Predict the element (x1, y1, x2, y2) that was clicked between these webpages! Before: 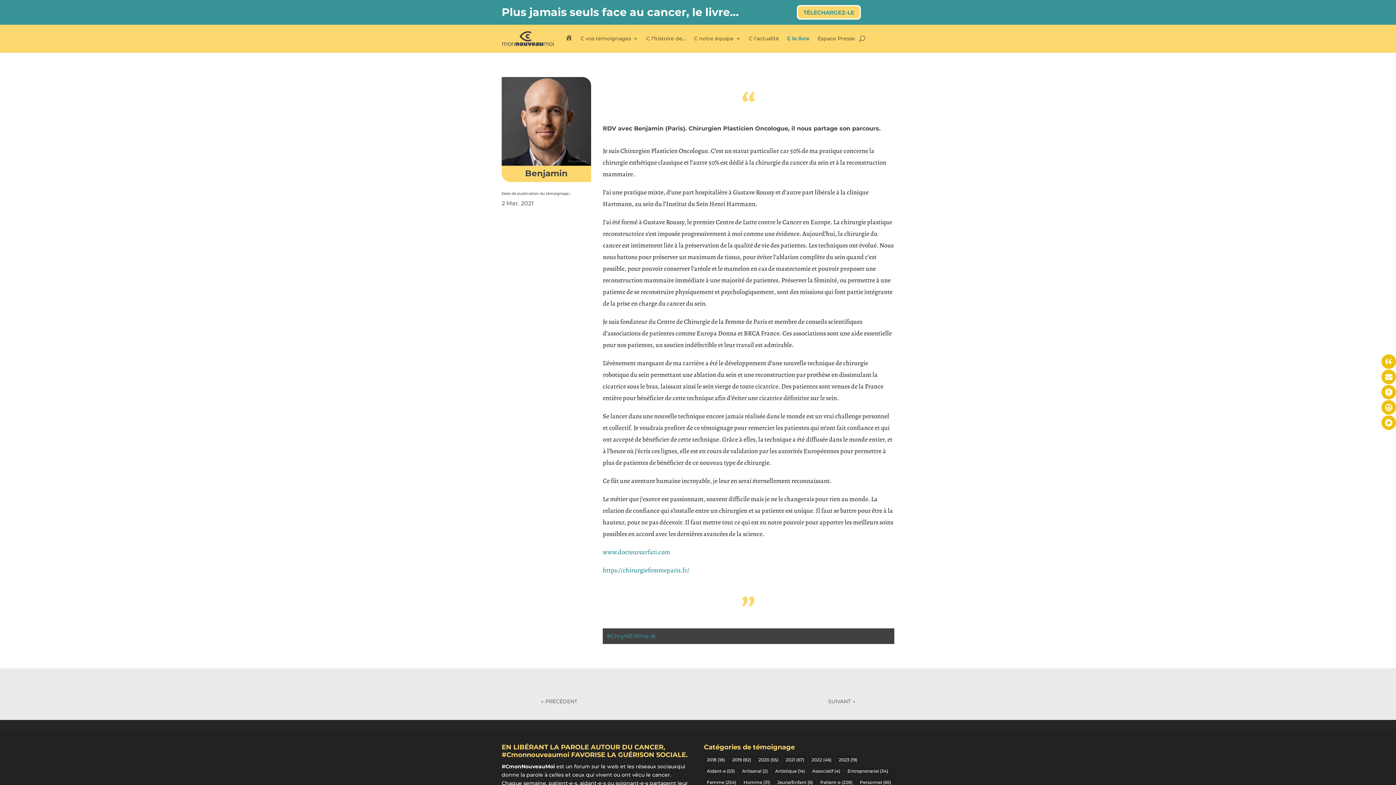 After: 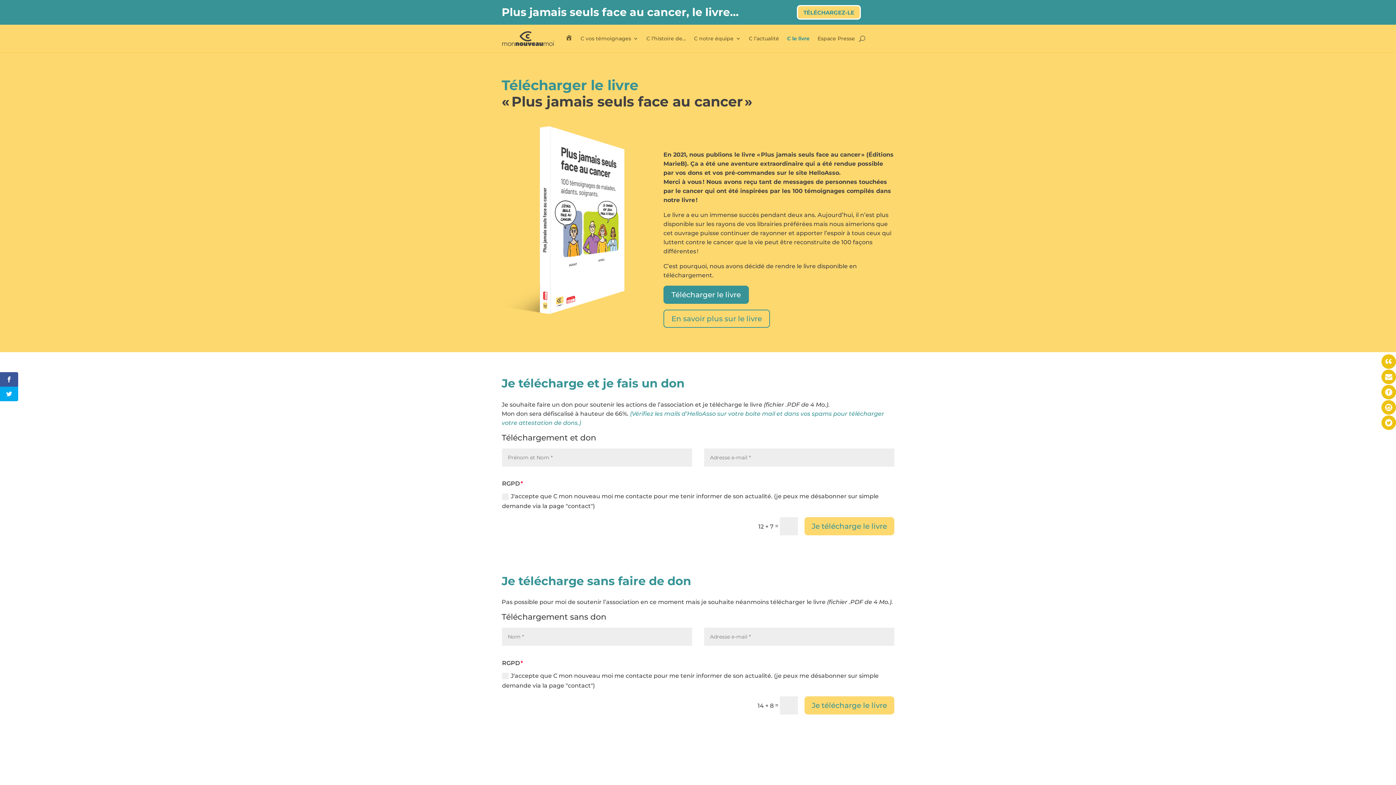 Action: label: C le livre bbox: (787, 24, 809, 52)